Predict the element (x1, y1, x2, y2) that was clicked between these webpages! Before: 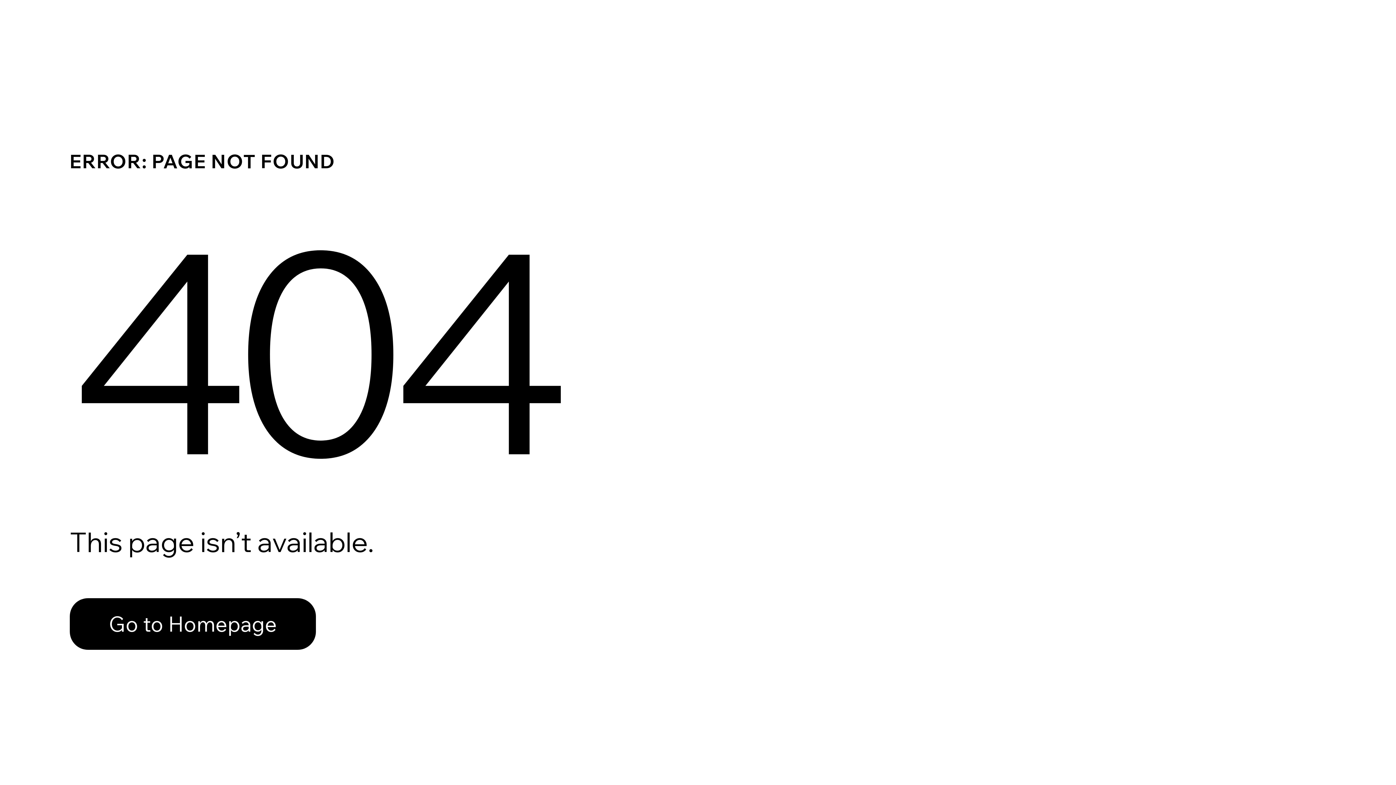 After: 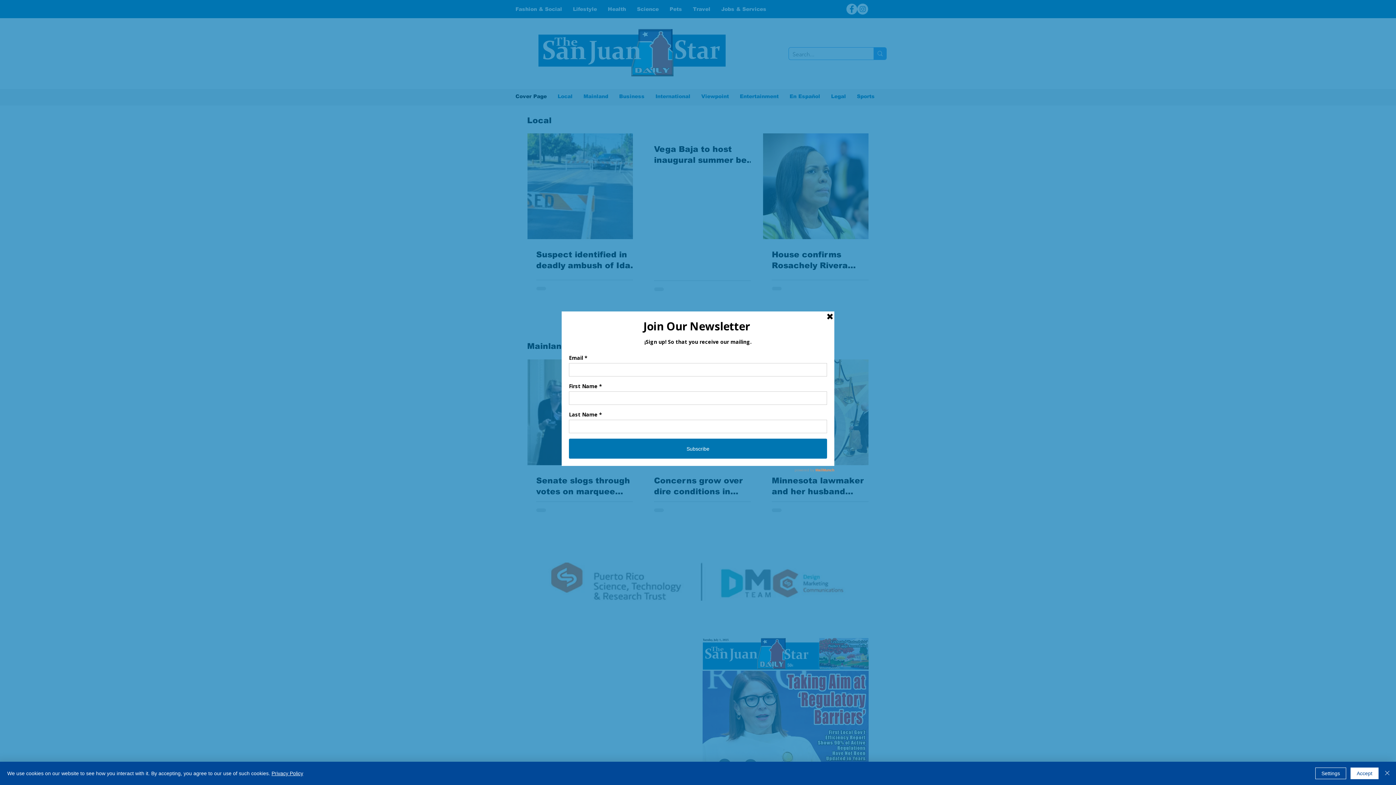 Action: bbox: (69, 598, 316, 650) label: Go to Homepage